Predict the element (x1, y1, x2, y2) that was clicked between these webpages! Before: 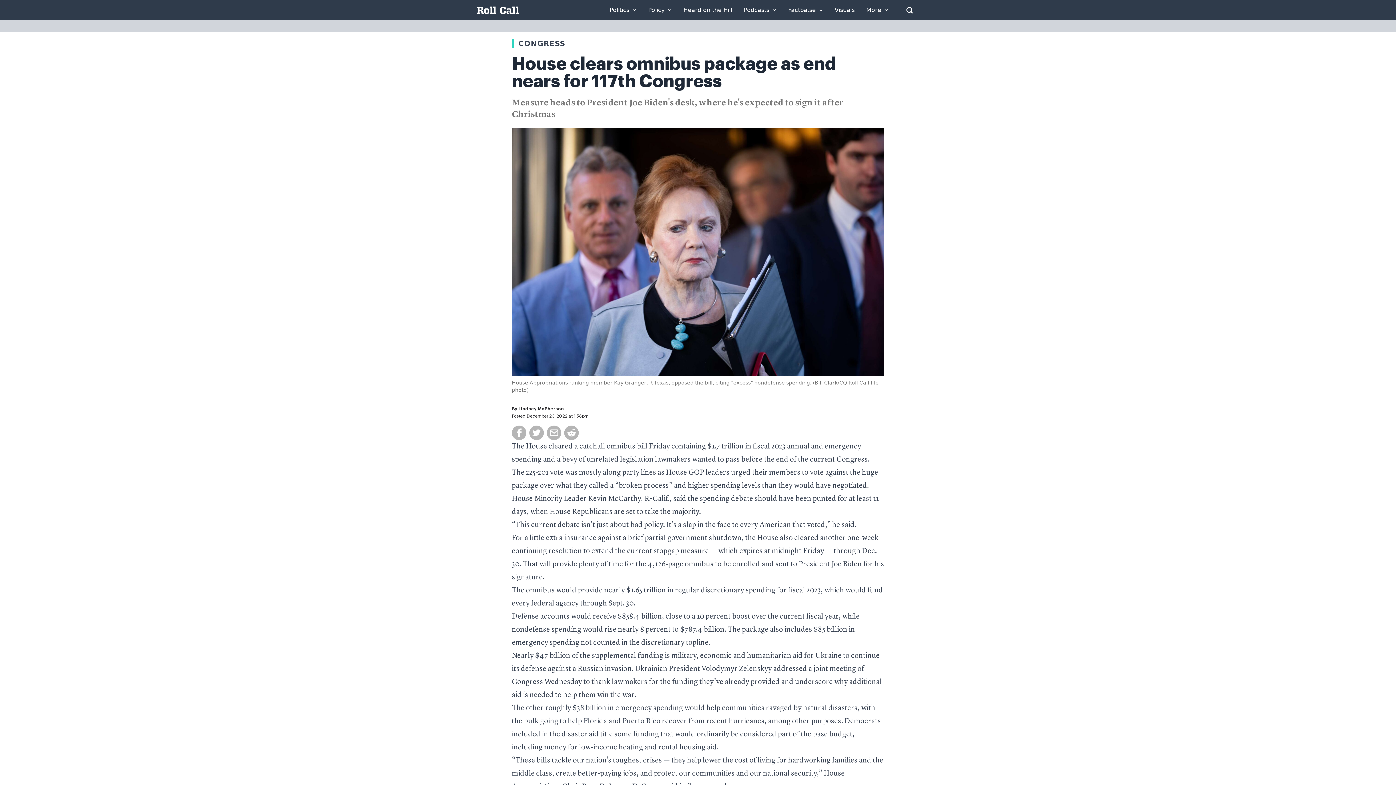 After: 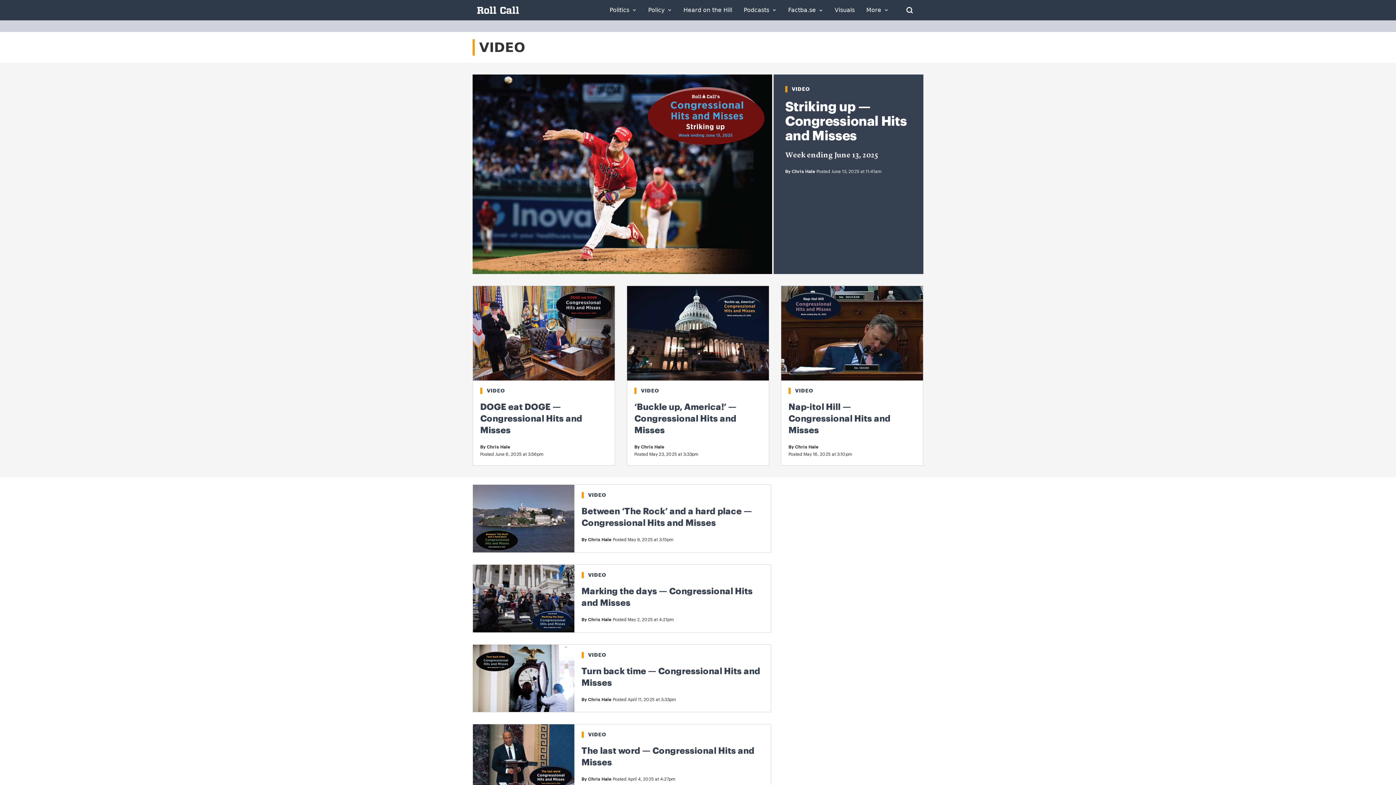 Action: label: Visuals bbox: (834, 7, 854, 13)